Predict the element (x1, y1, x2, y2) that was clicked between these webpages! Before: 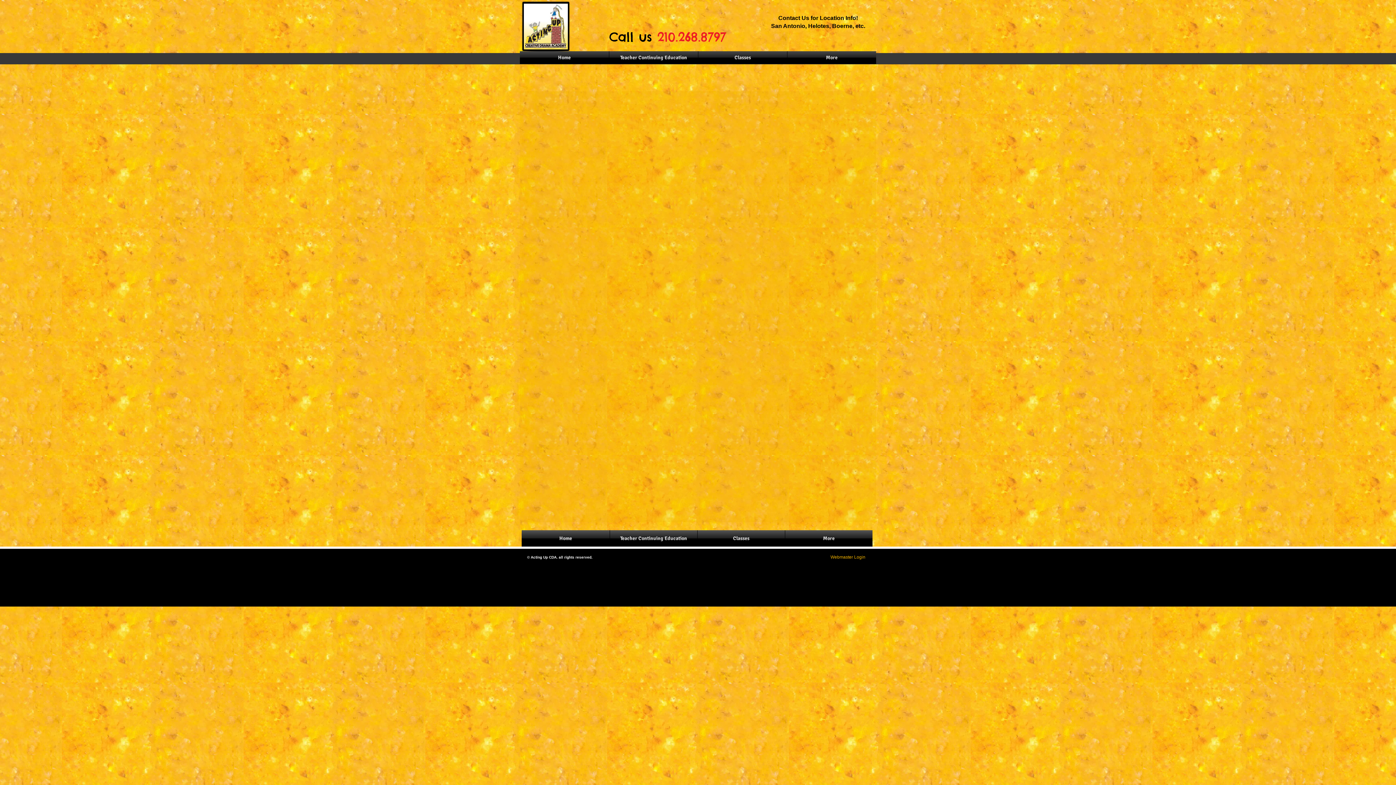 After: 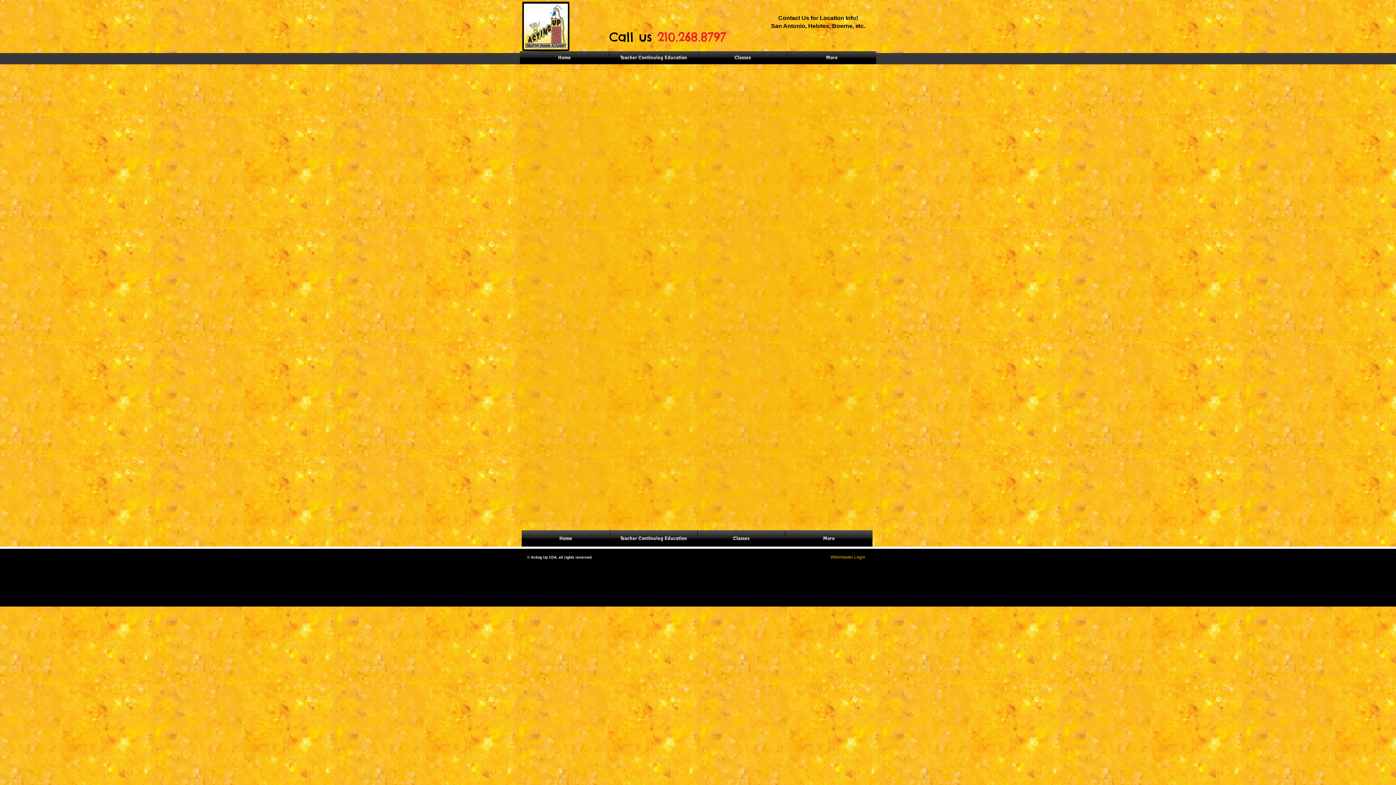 Action: bbox: (520, 125, 544, 130) label: Show items